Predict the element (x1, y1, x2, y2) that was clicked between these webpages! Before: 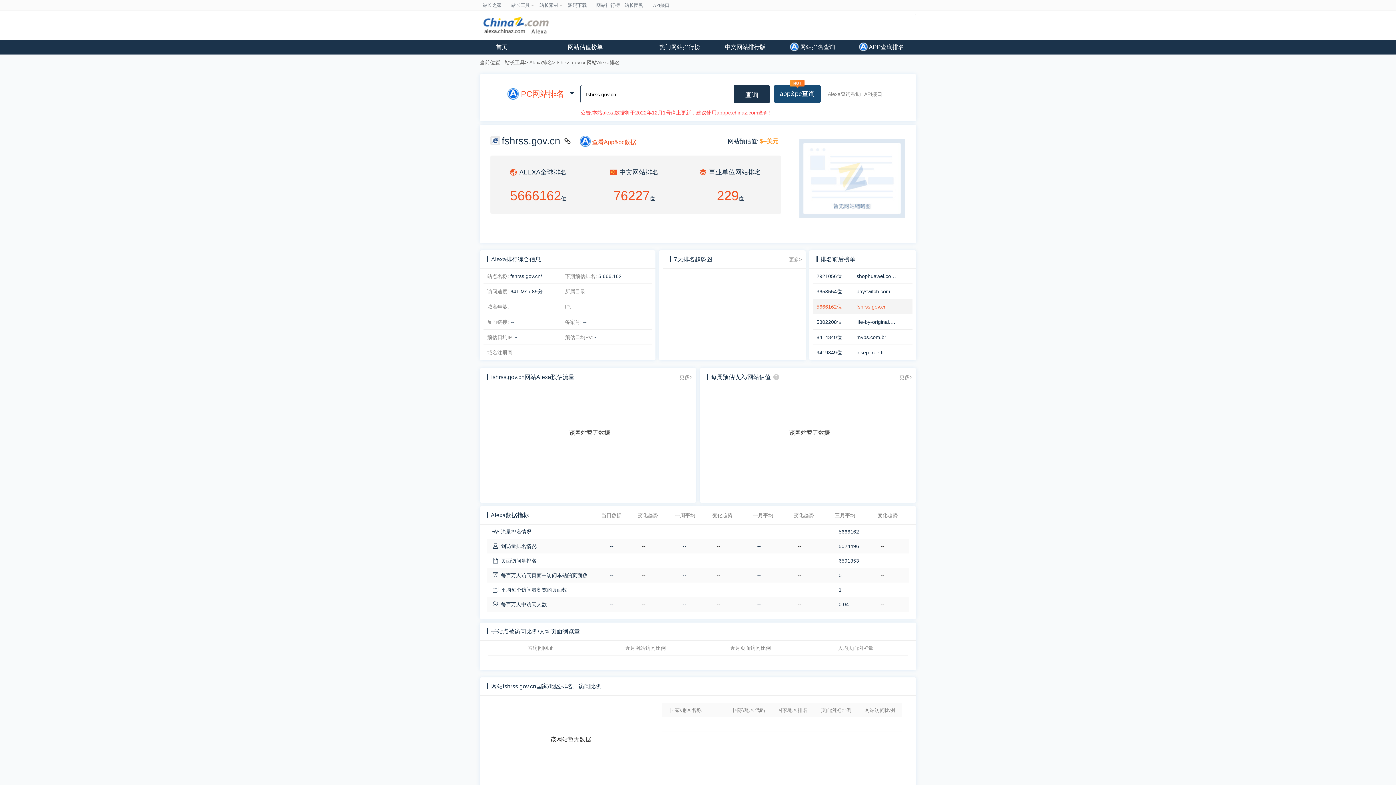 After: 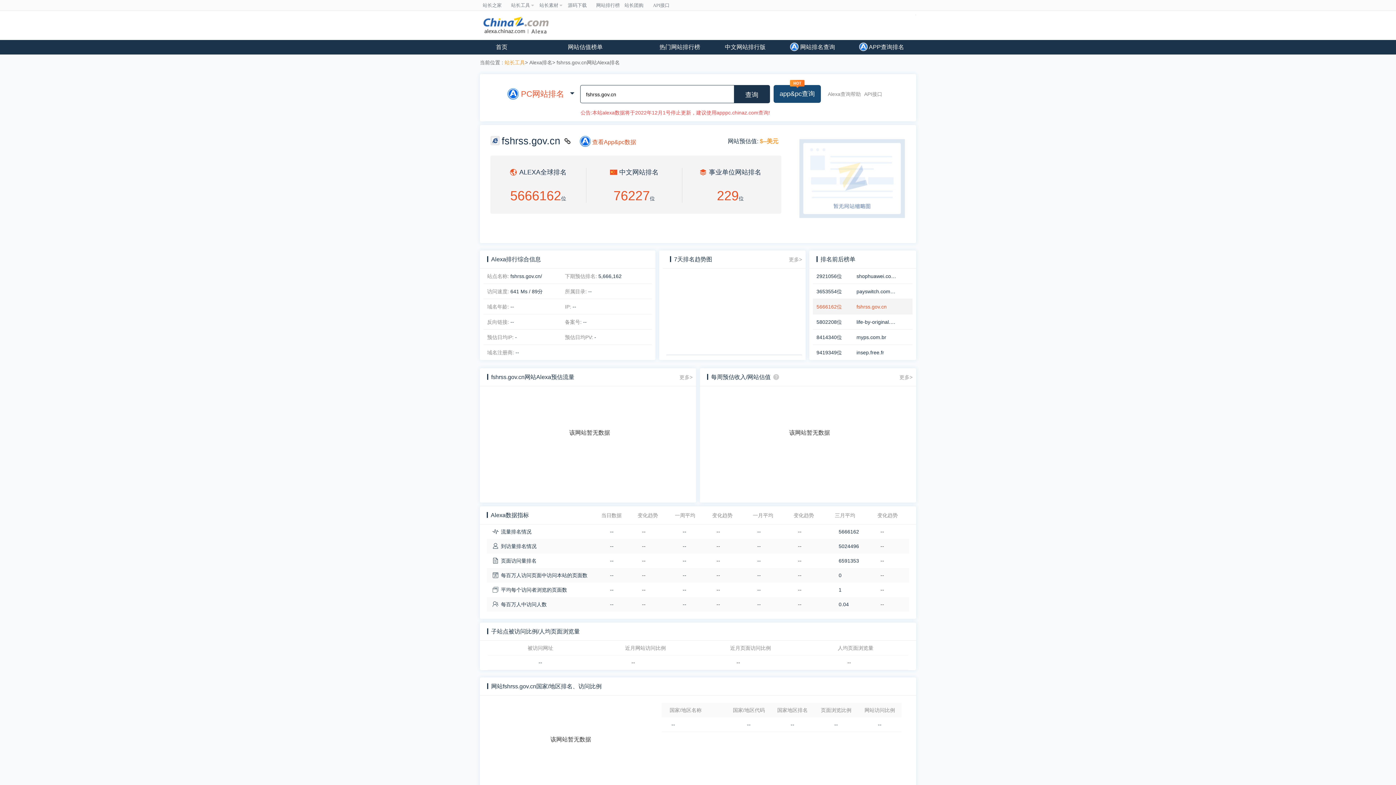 Action: bbox: (504, 59, 528, 65) label: 站长工具